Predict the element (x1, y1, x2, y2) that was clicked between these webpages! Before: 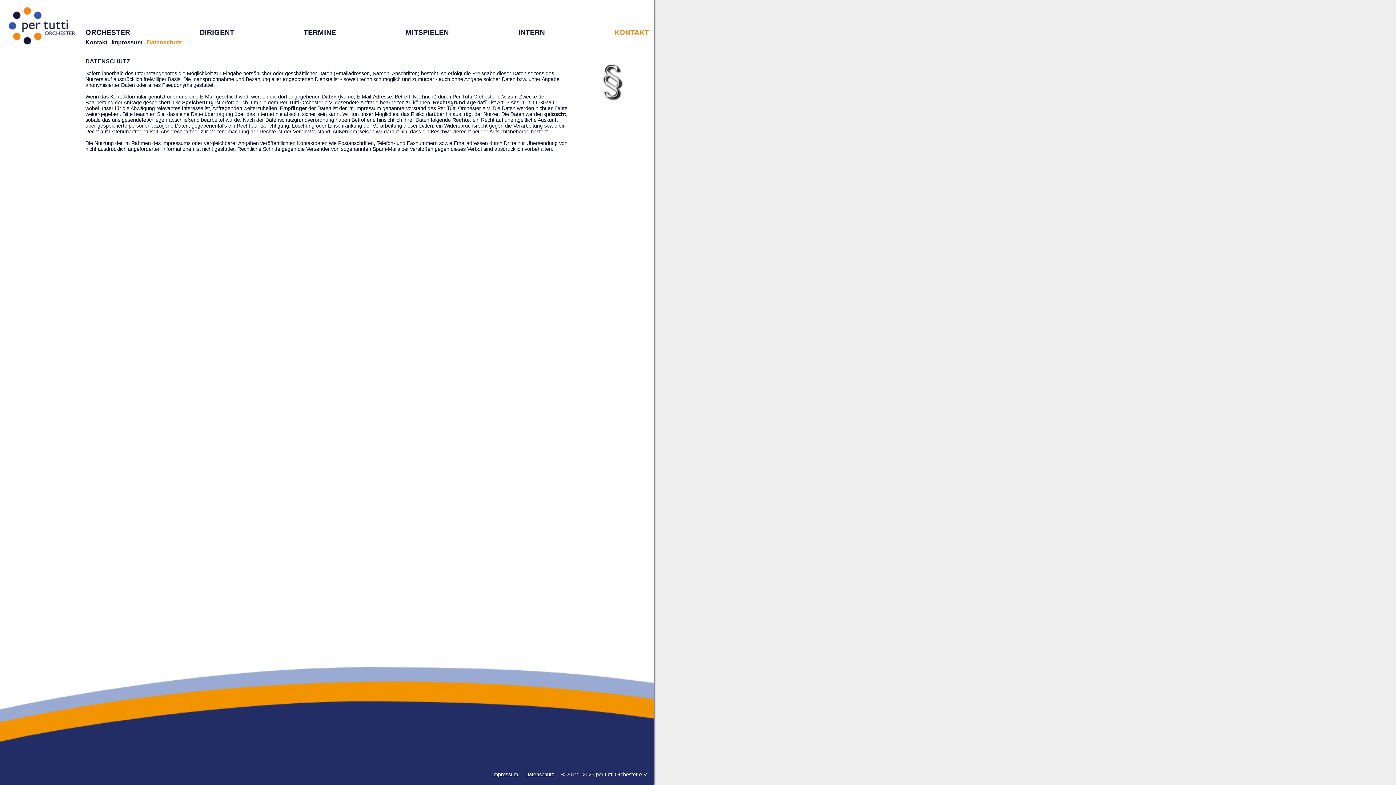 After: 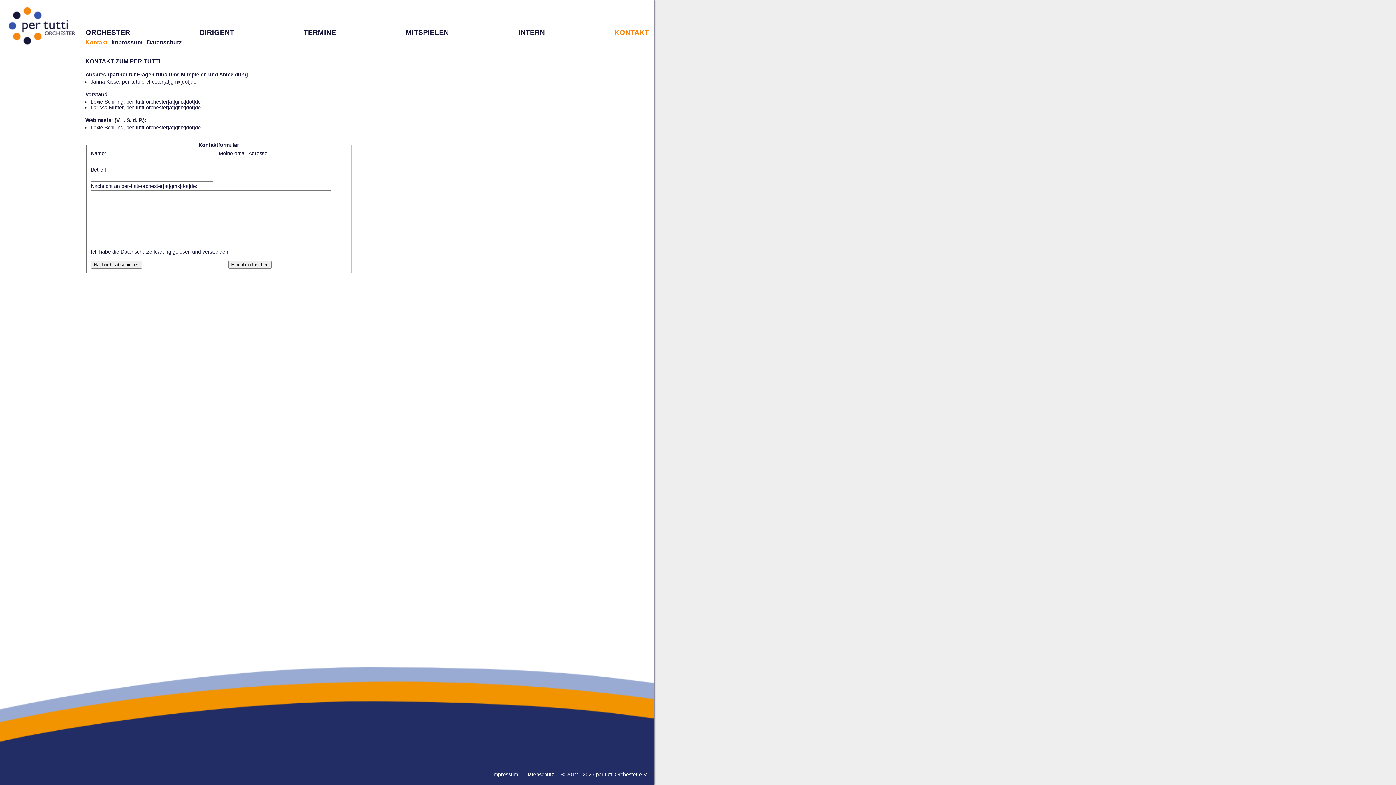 Action: label: Kontakt bbox: (85, 39, 107, 45)